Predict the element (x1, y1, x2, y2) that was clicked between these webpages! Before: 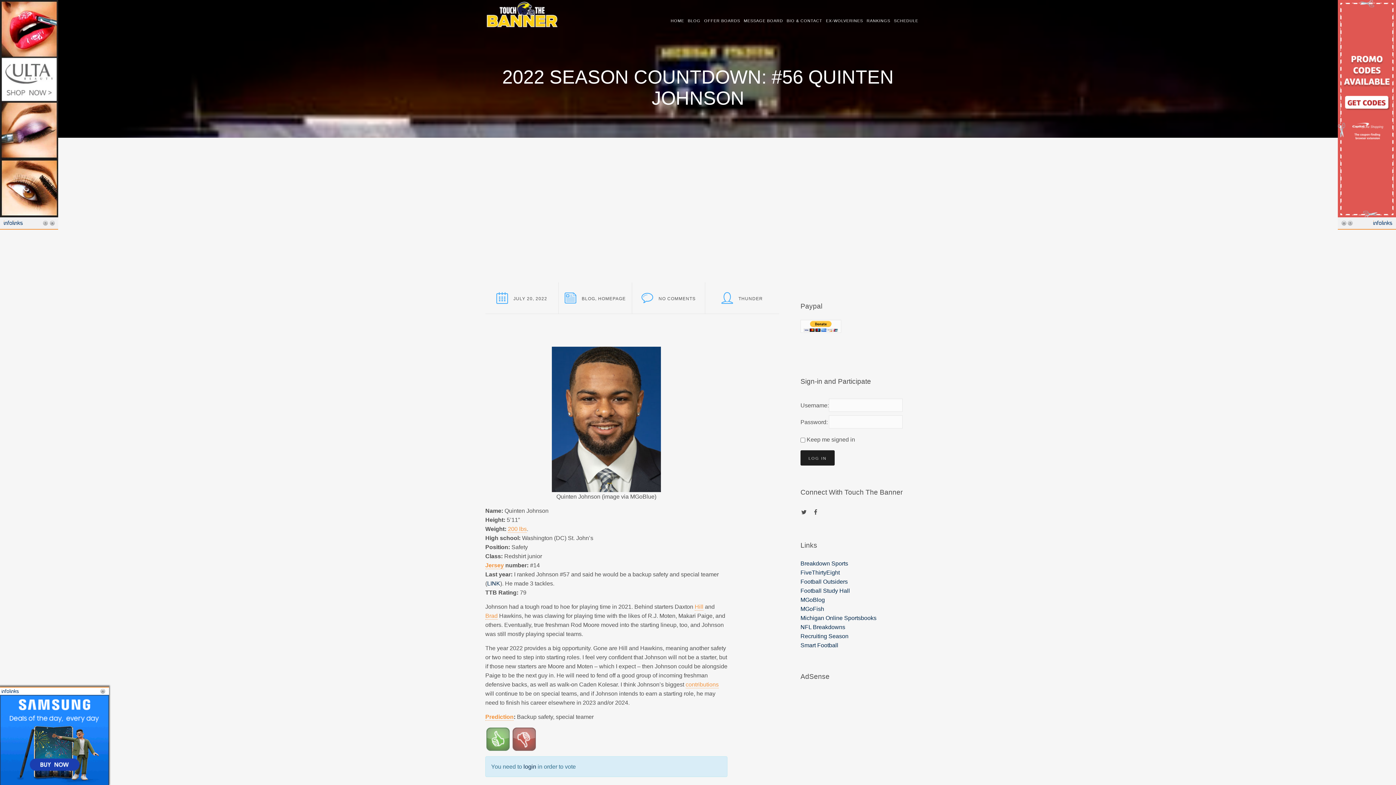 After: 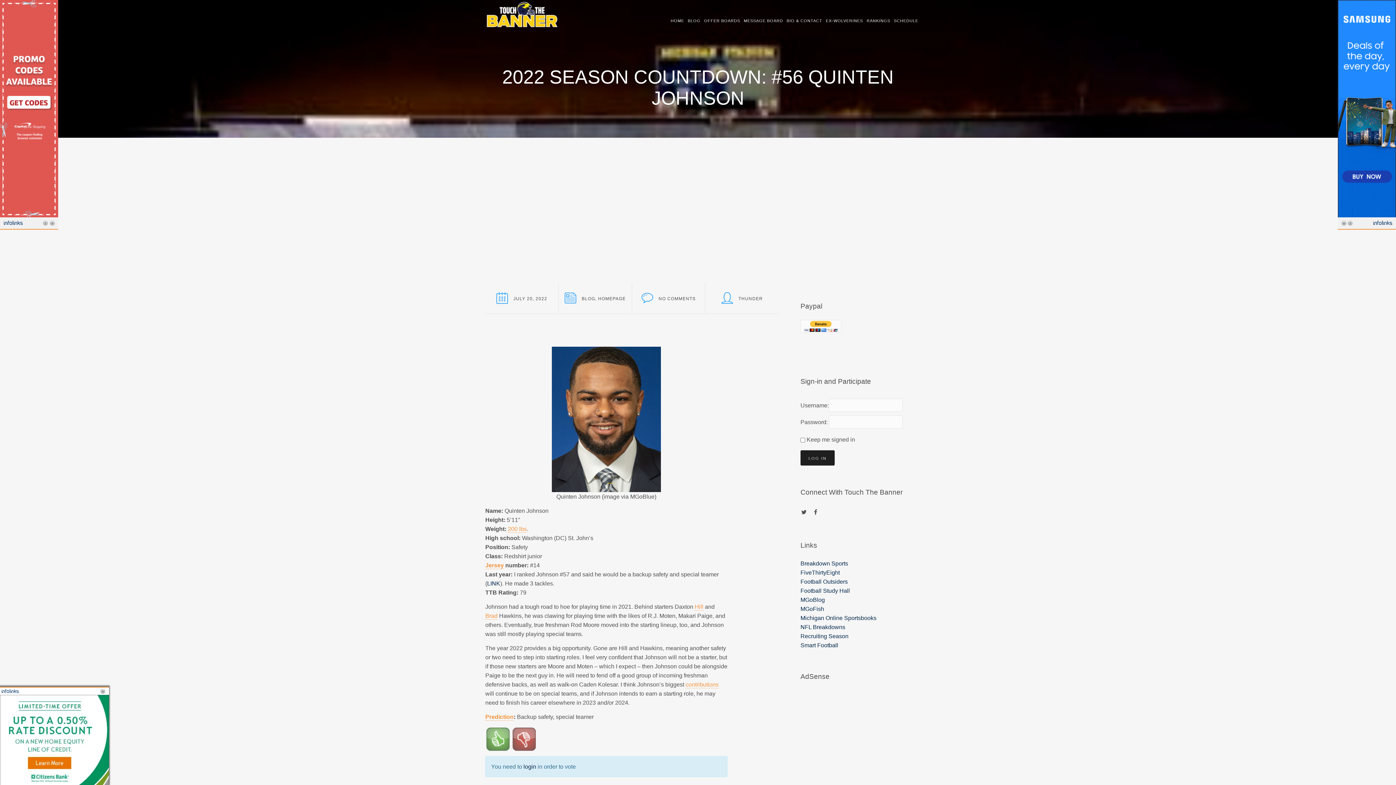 Action: label: NFL Breakdowns bbox: (800, 624, 845, 630)